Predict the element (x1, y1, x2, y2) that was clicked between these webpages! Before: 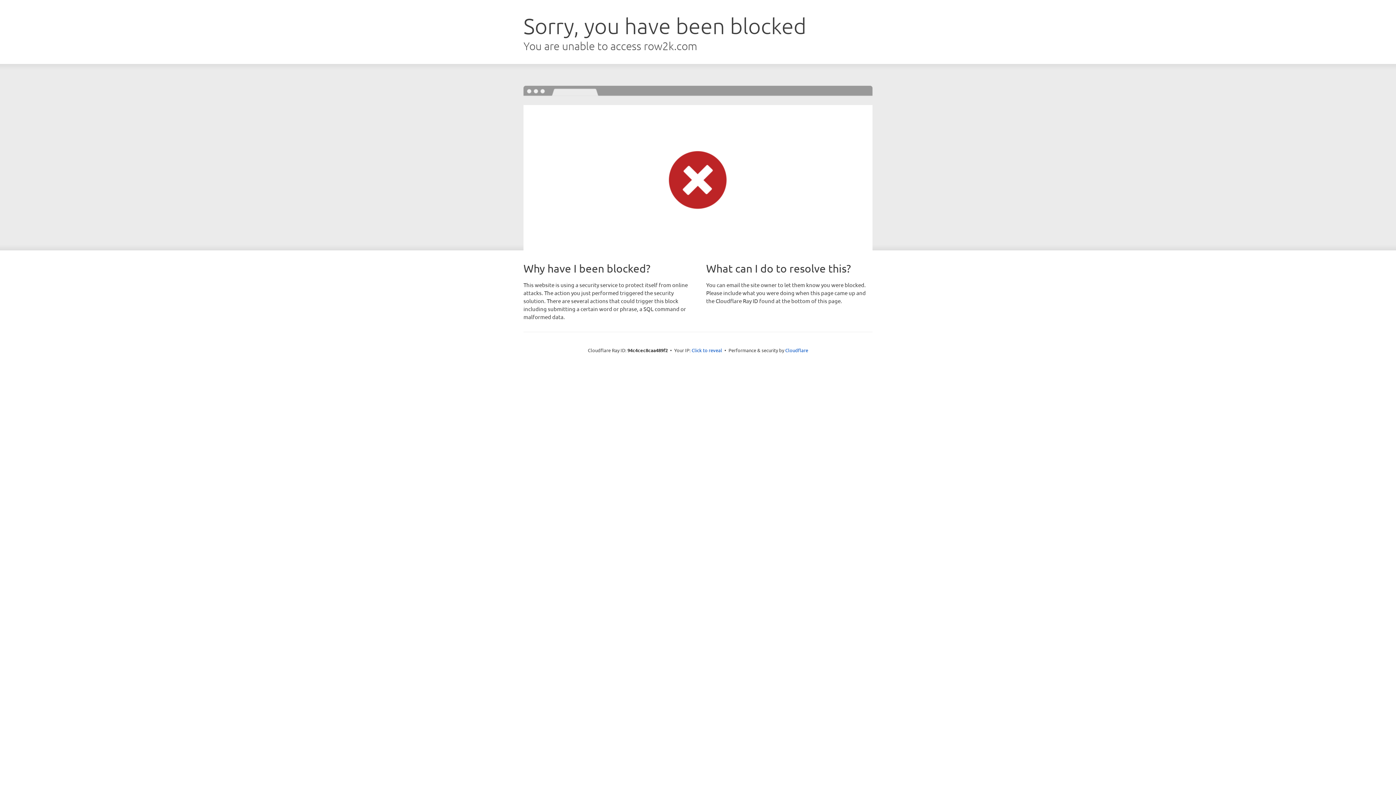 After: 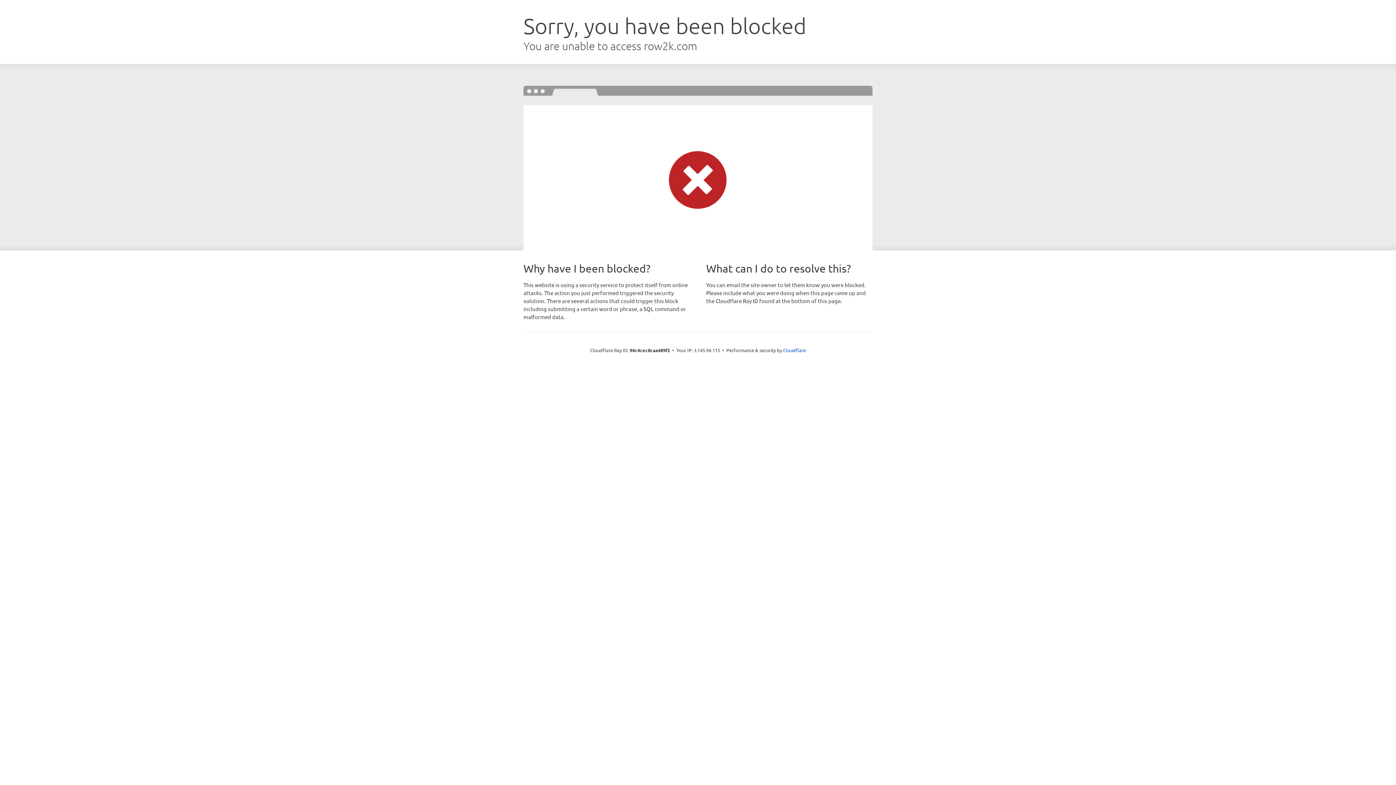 Action: label: Click to reveal bbox: (691, 346, 722, 353)